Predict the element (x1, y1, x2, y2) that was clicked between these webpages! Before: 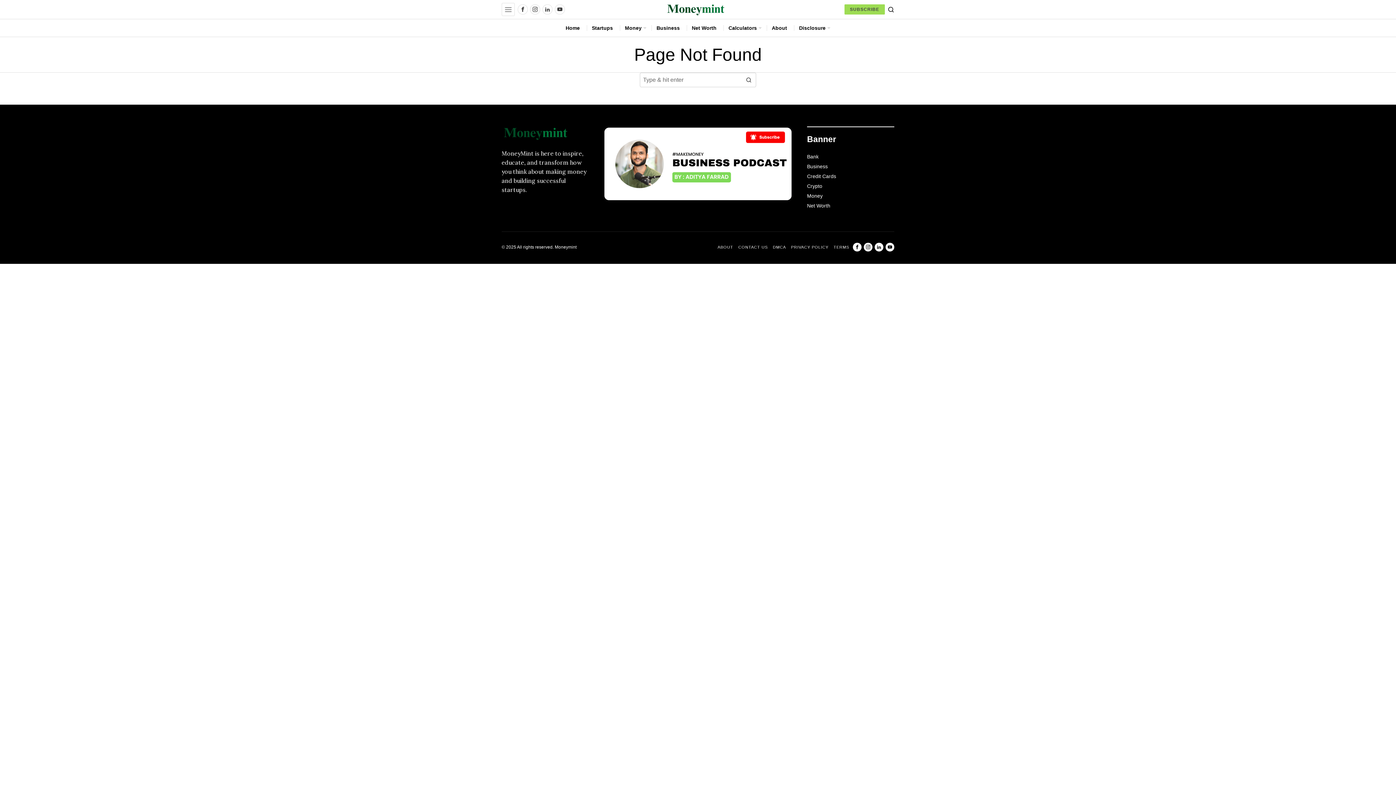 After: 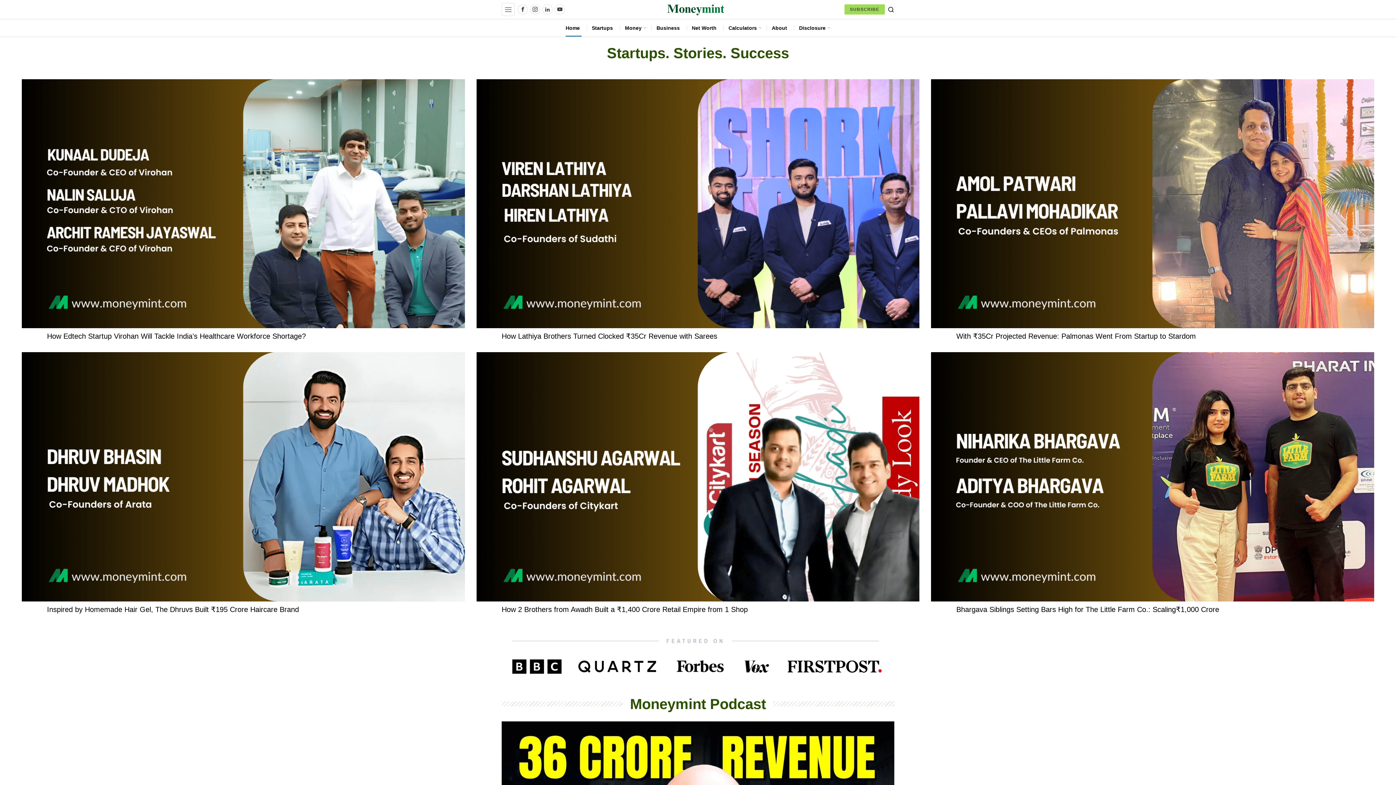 Action: bbox: (665, 5, 730, 12)